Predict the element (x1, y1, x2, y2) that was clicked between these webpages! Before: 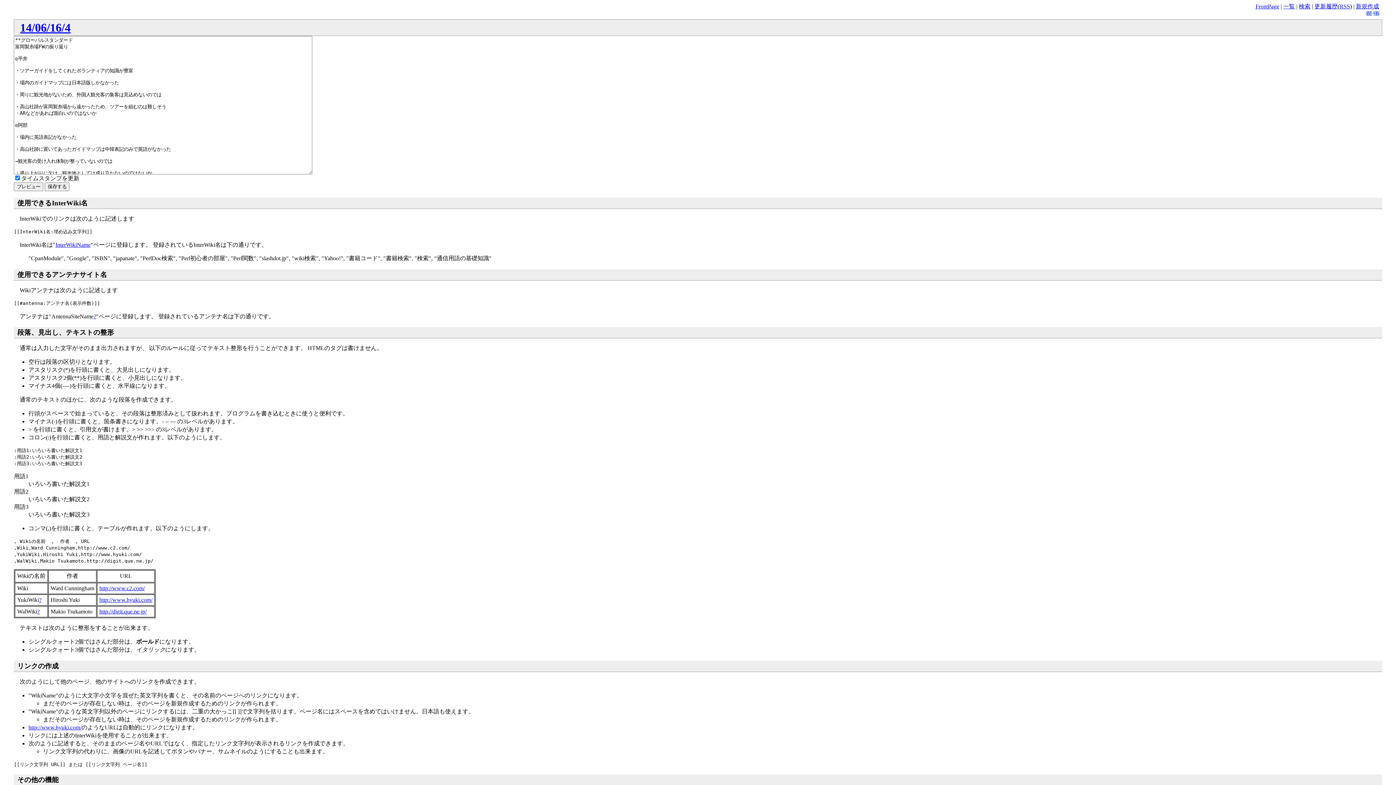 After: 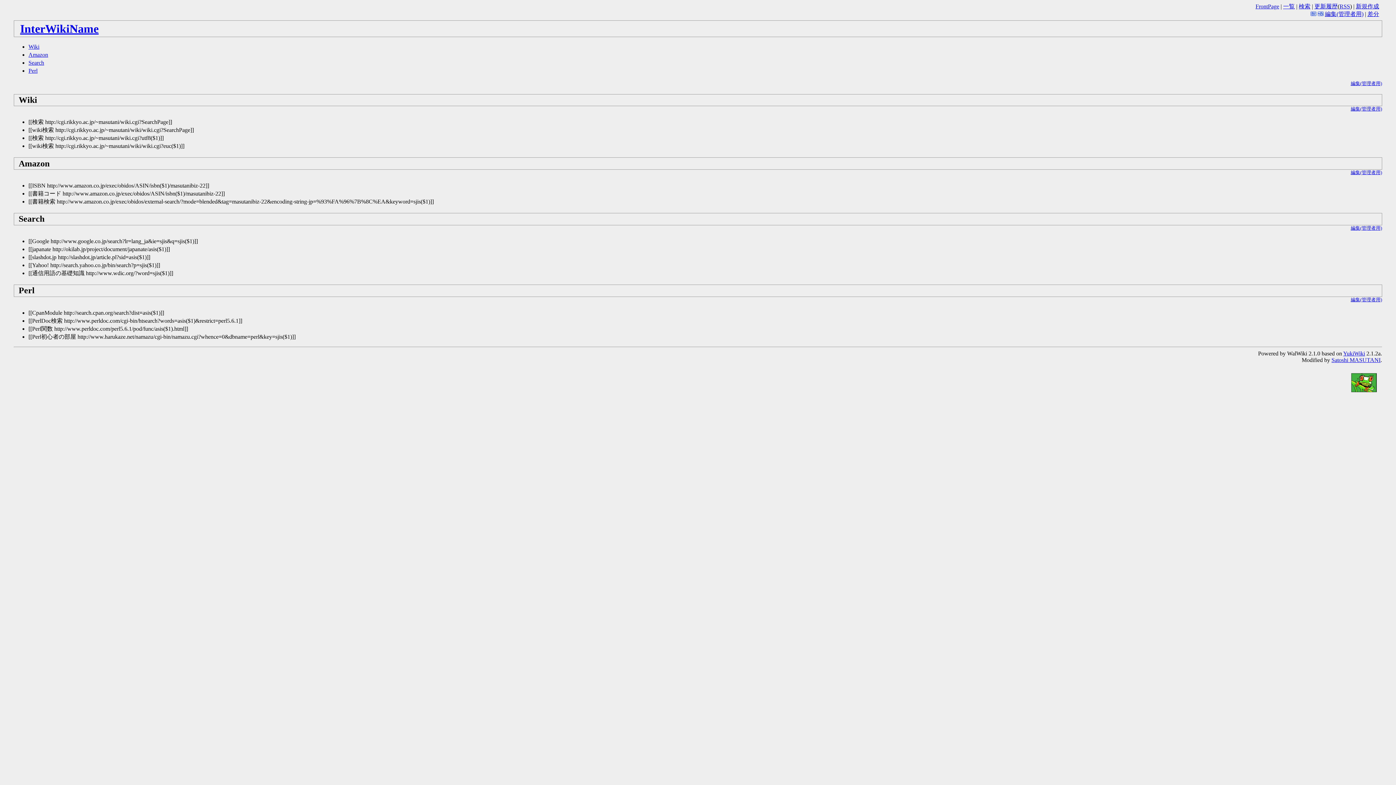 Action: bbox: (55, 241, 90, 248) label: InterWikiName